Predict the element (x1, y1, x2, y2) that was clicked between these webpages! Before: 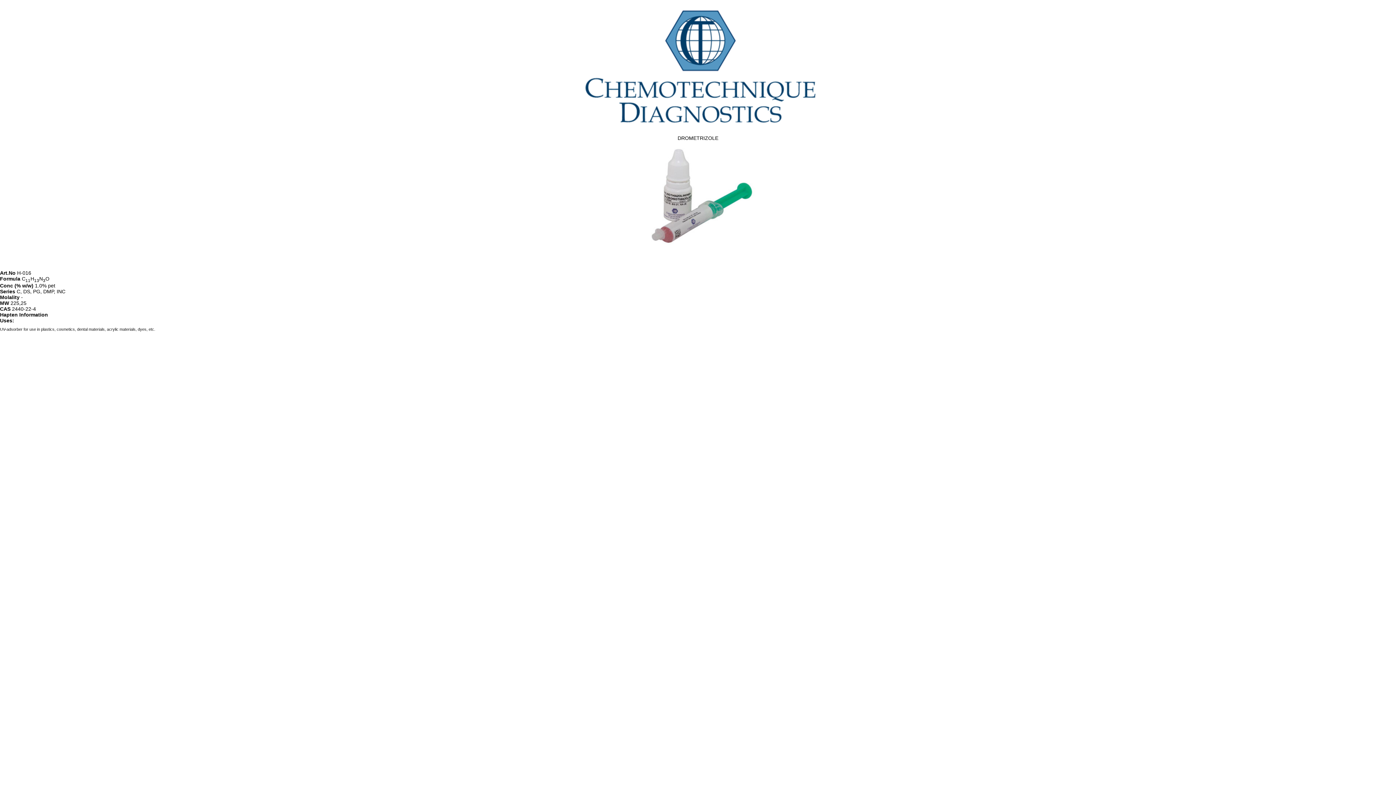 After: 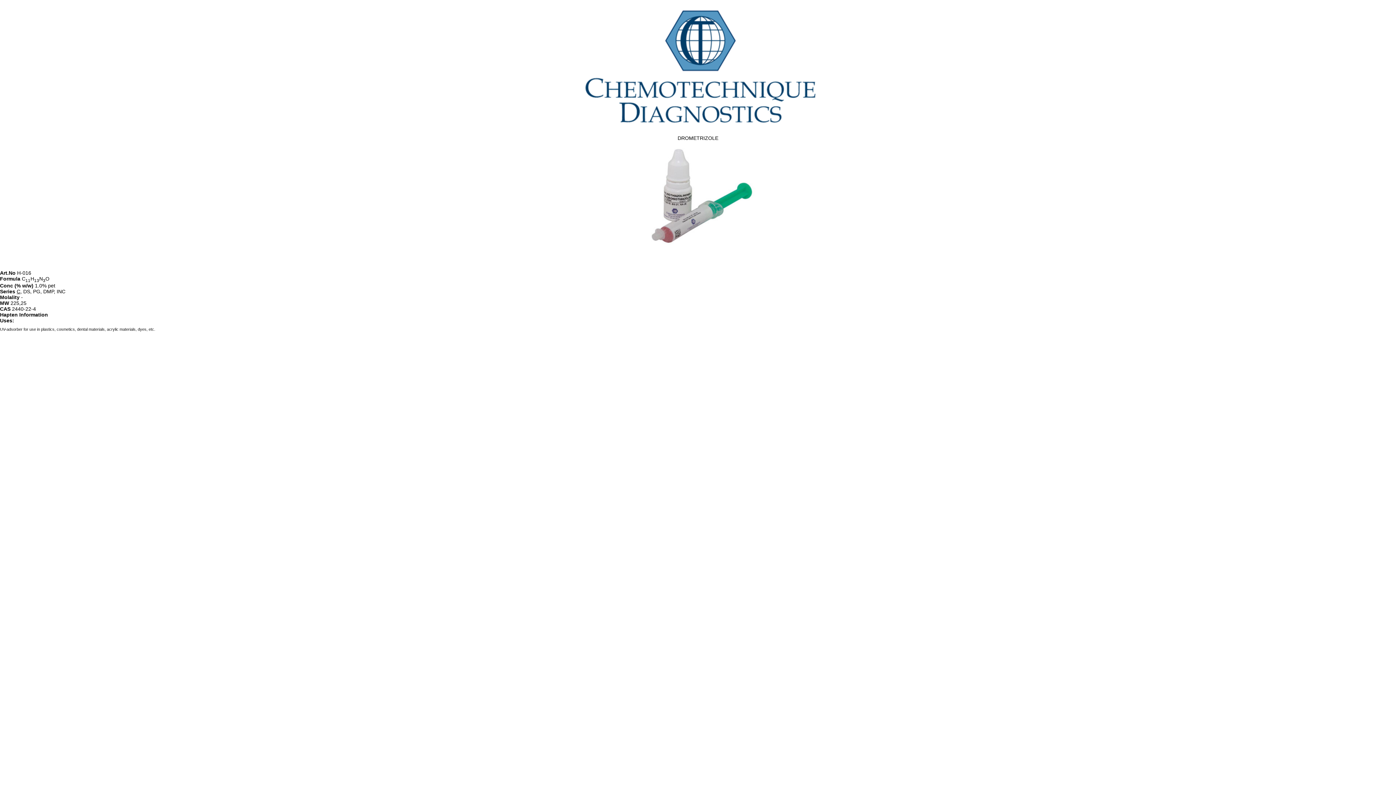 Action: bbox: (16, 288, 20, 294) label: C